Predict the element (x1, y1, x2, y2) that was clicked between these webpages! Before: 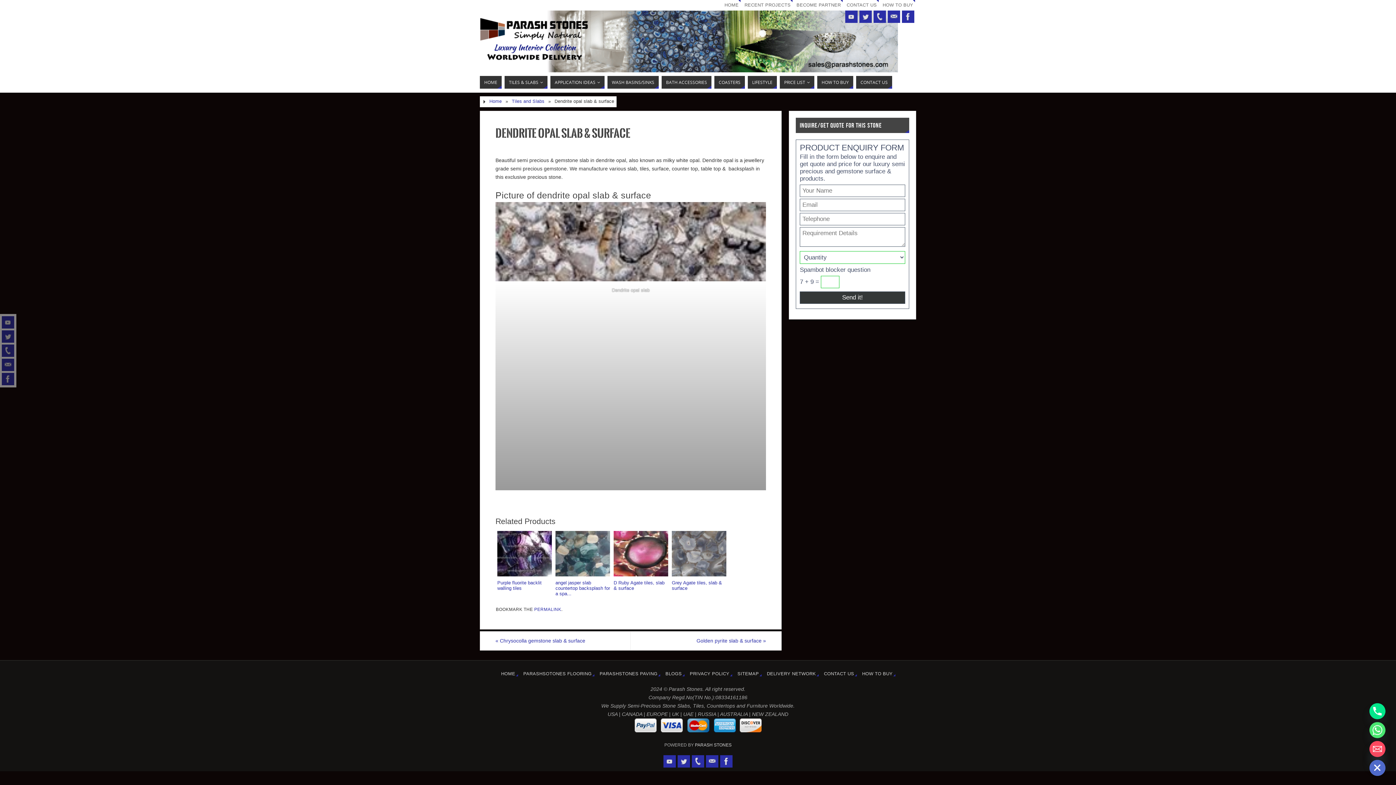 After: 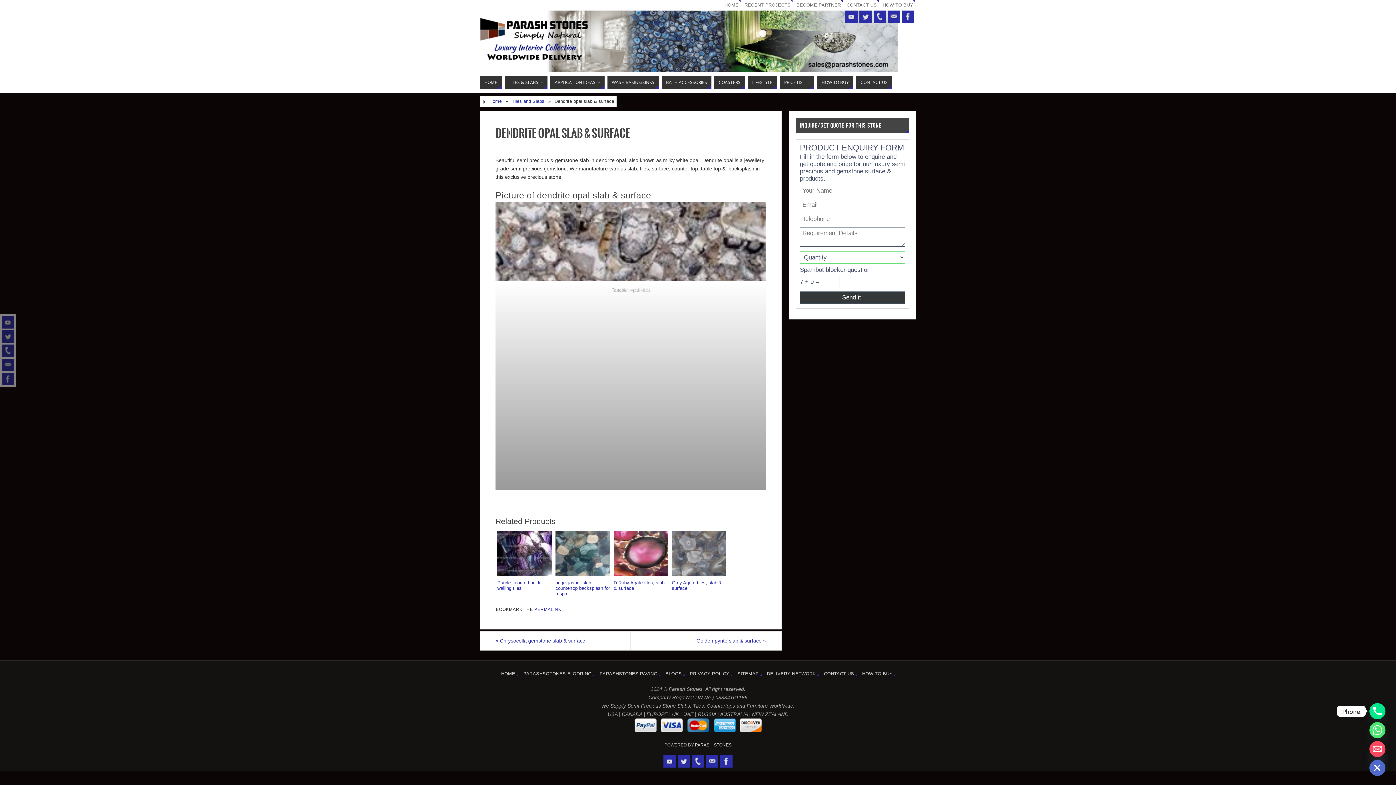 Action: bbox: (1369, 703, 1385, 719) label: Phone